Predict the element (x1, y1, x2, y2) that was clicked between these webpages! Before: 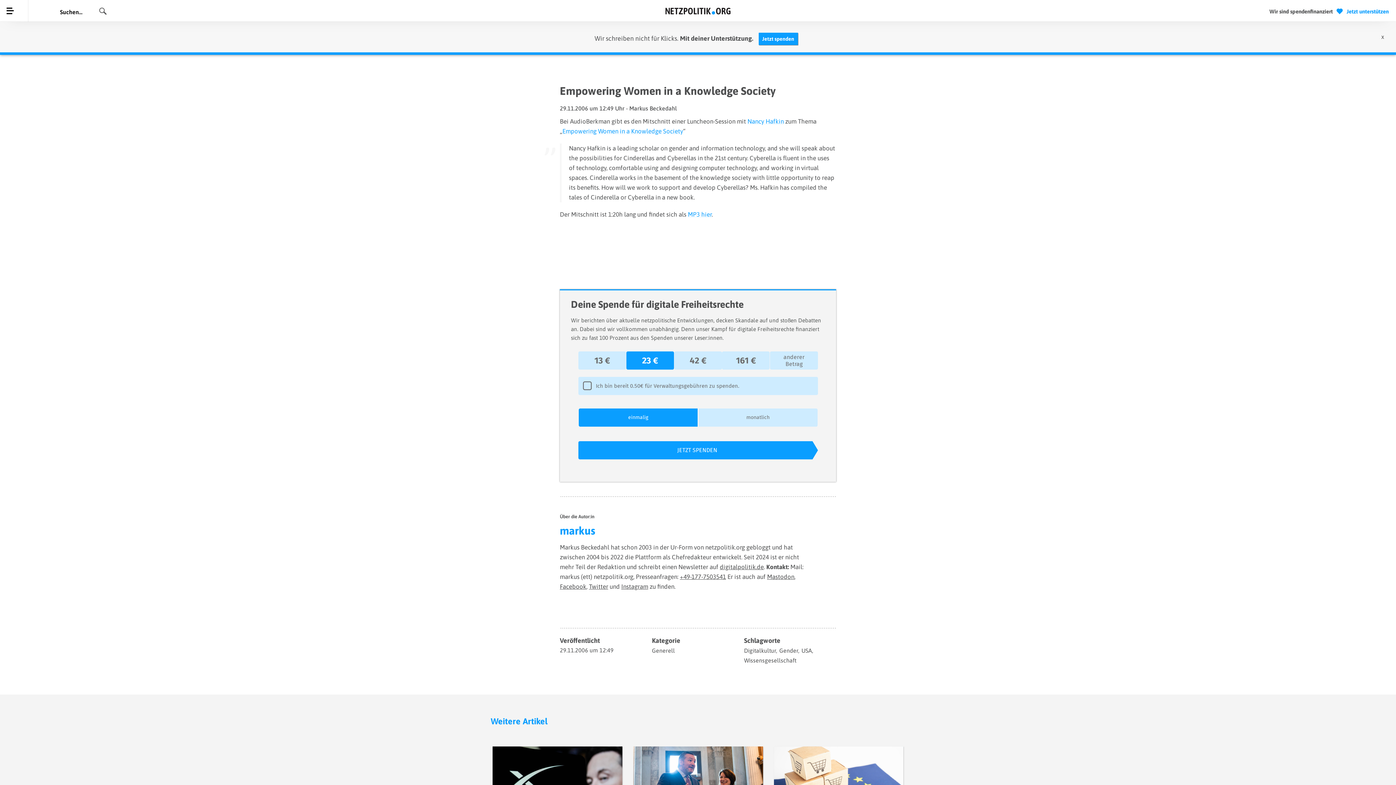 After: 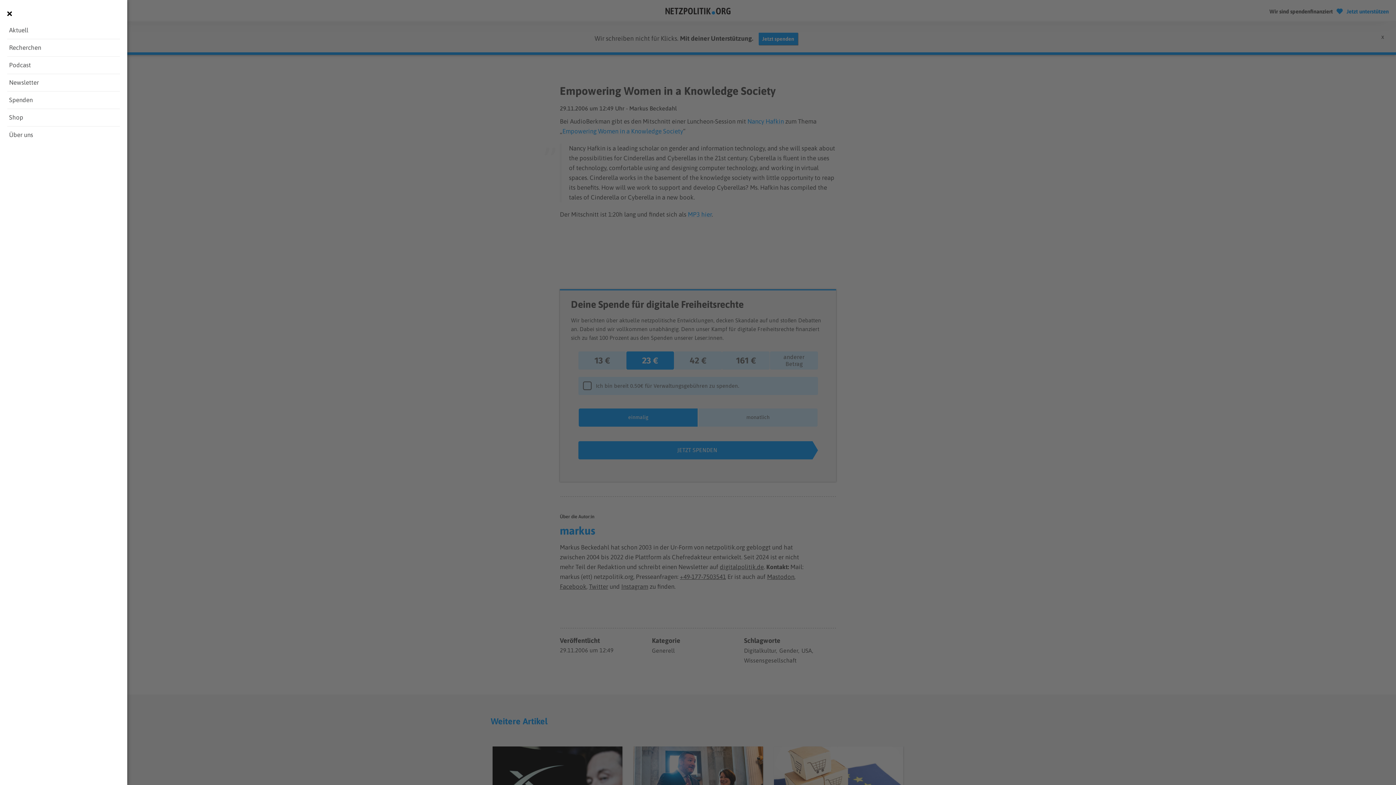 Action: bbox: (2, 3, 21, 16)